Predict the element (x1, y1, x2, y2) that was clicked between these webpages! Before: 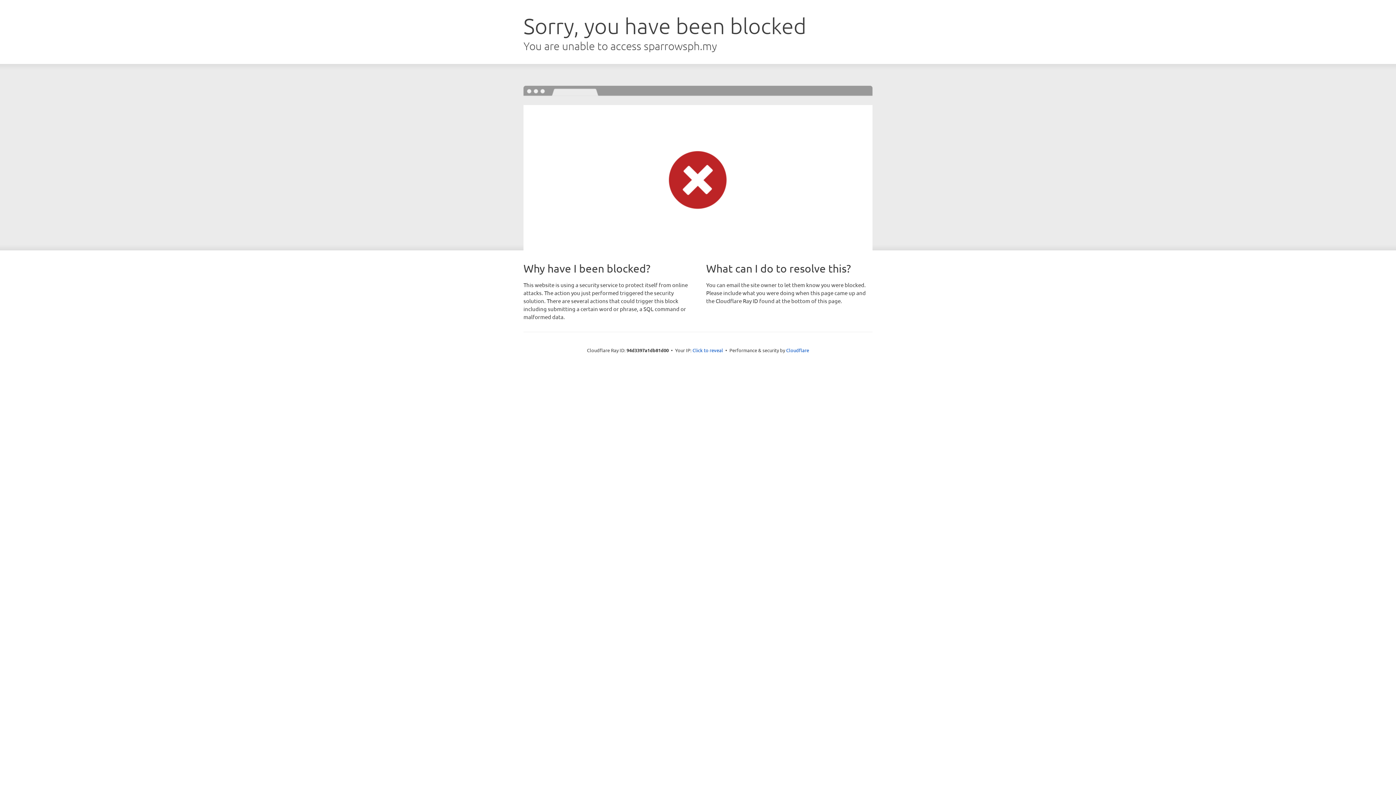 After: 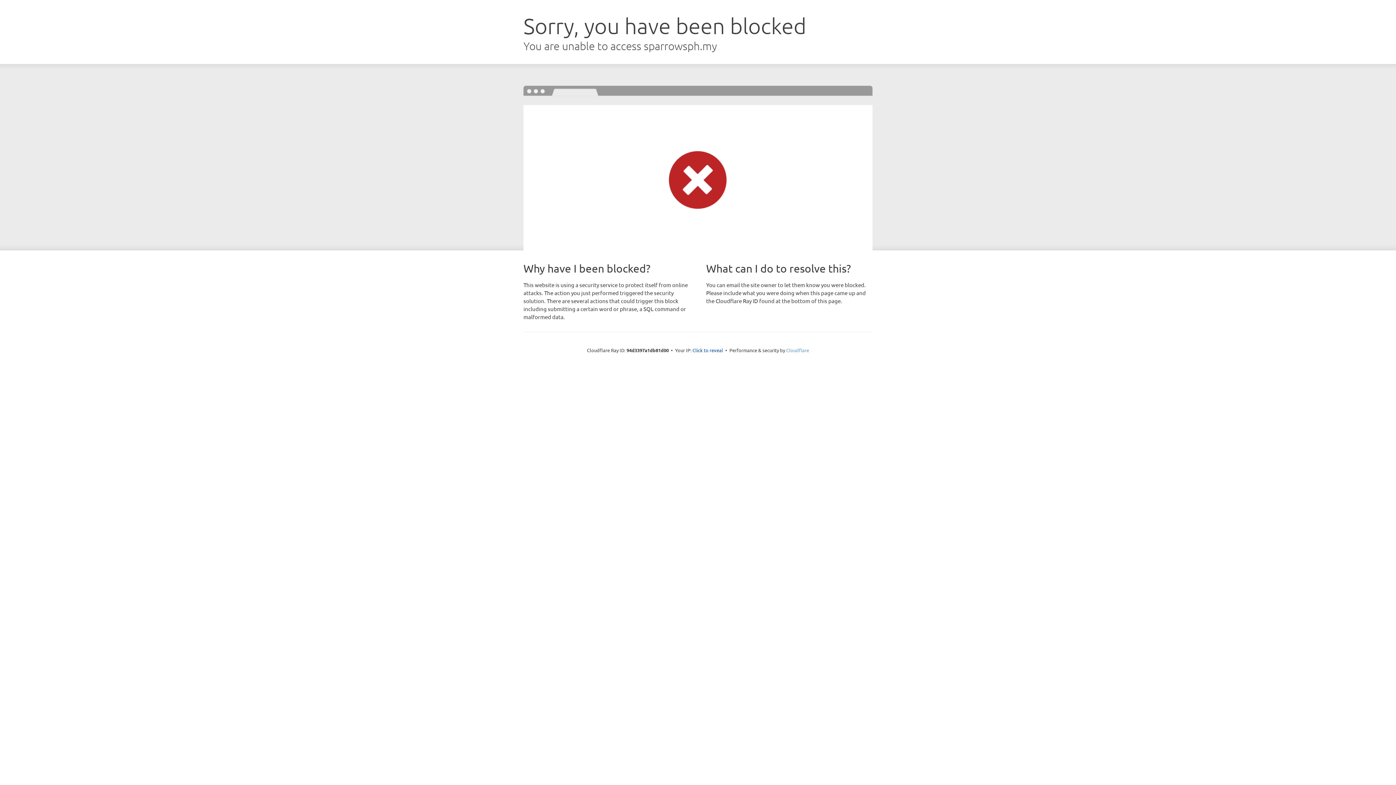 Action: label: Cloudflare bbox: (786, 347, 809, 353)